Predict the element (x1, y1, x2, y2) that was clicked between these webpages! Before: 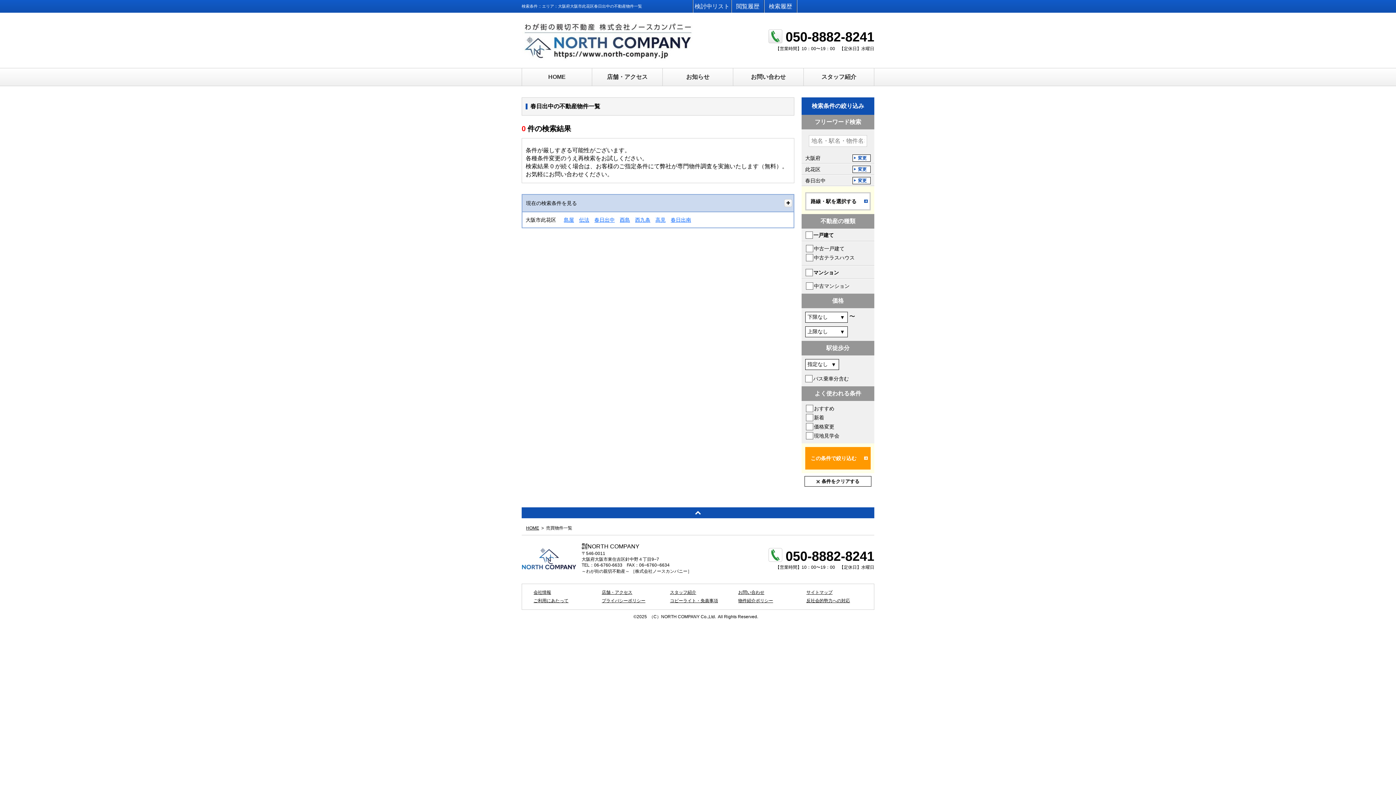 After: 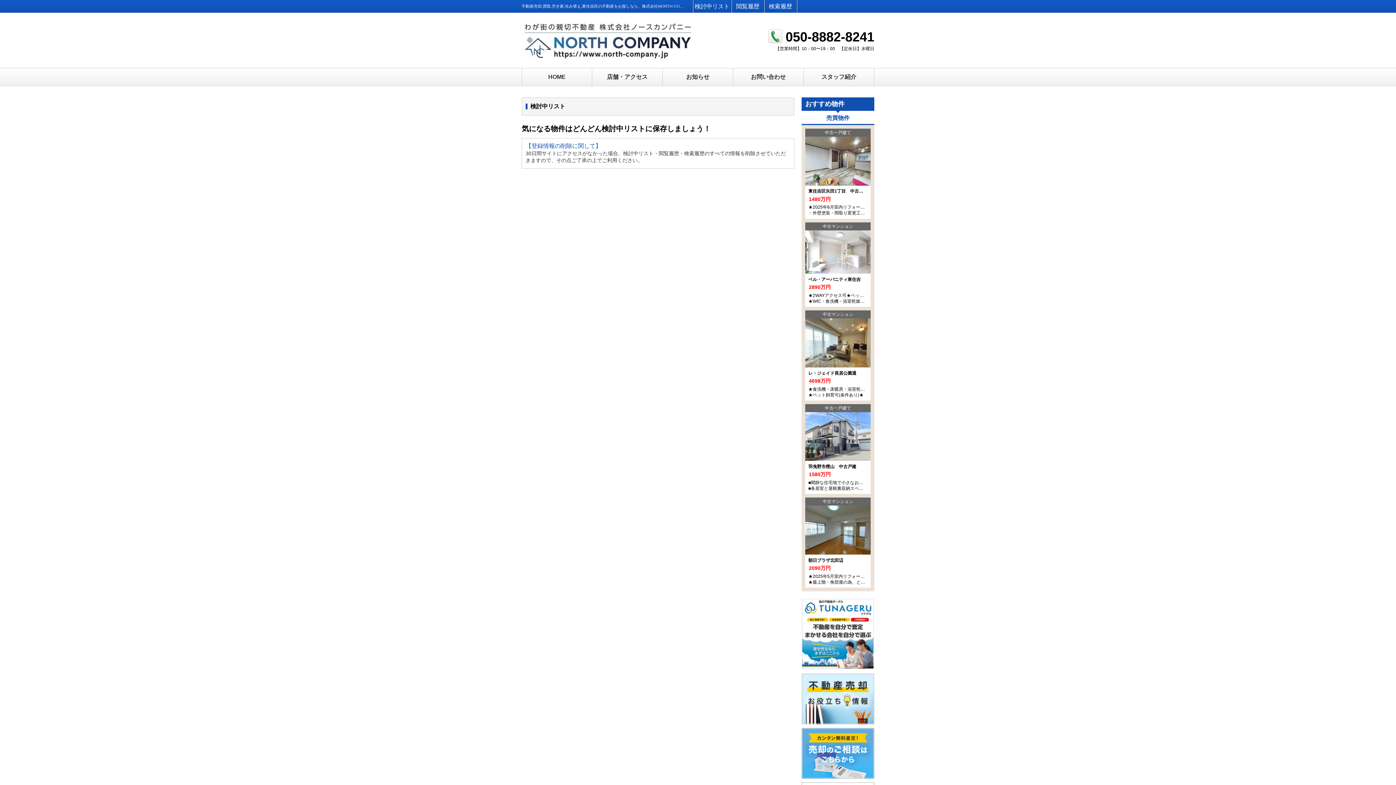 Action: label: 検討中リスト bbox: (693, 0, 731, 12)